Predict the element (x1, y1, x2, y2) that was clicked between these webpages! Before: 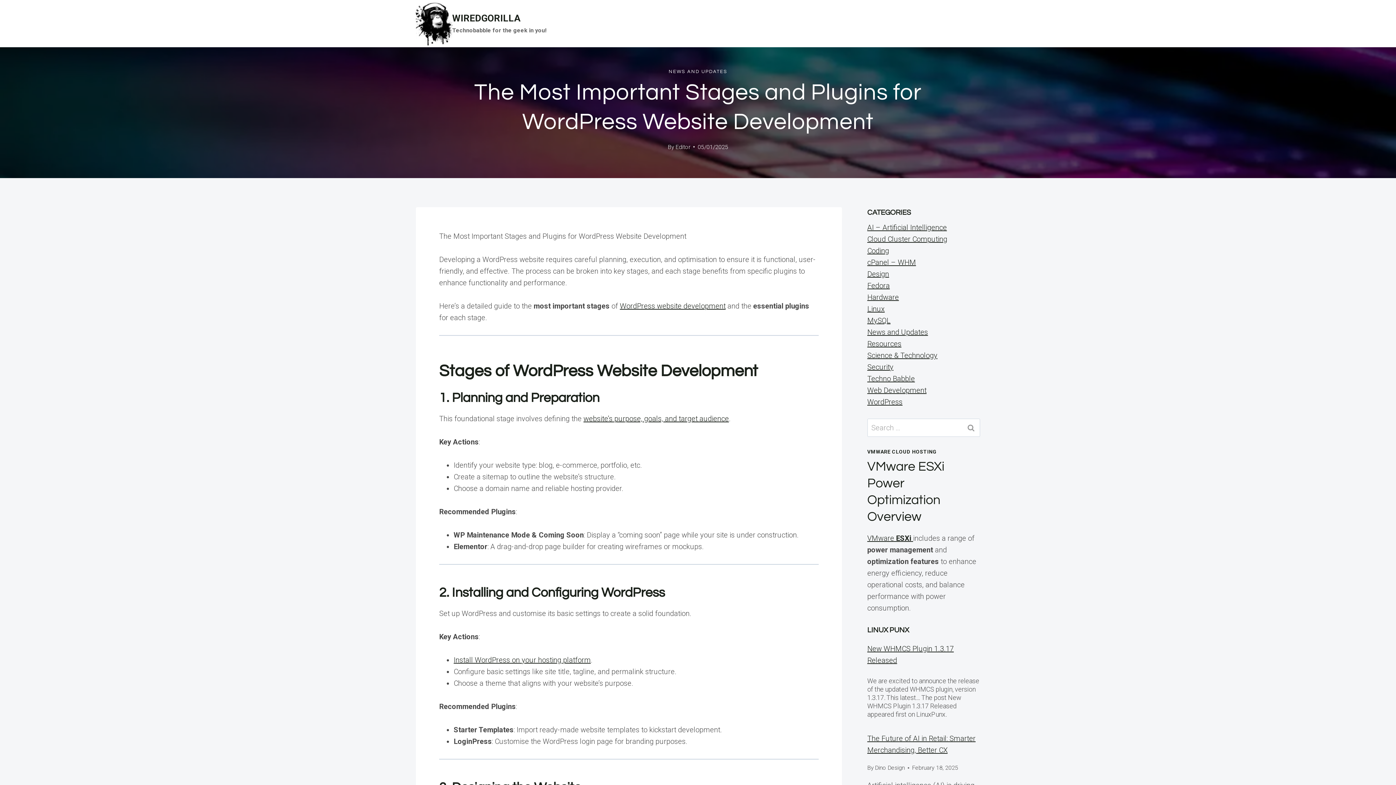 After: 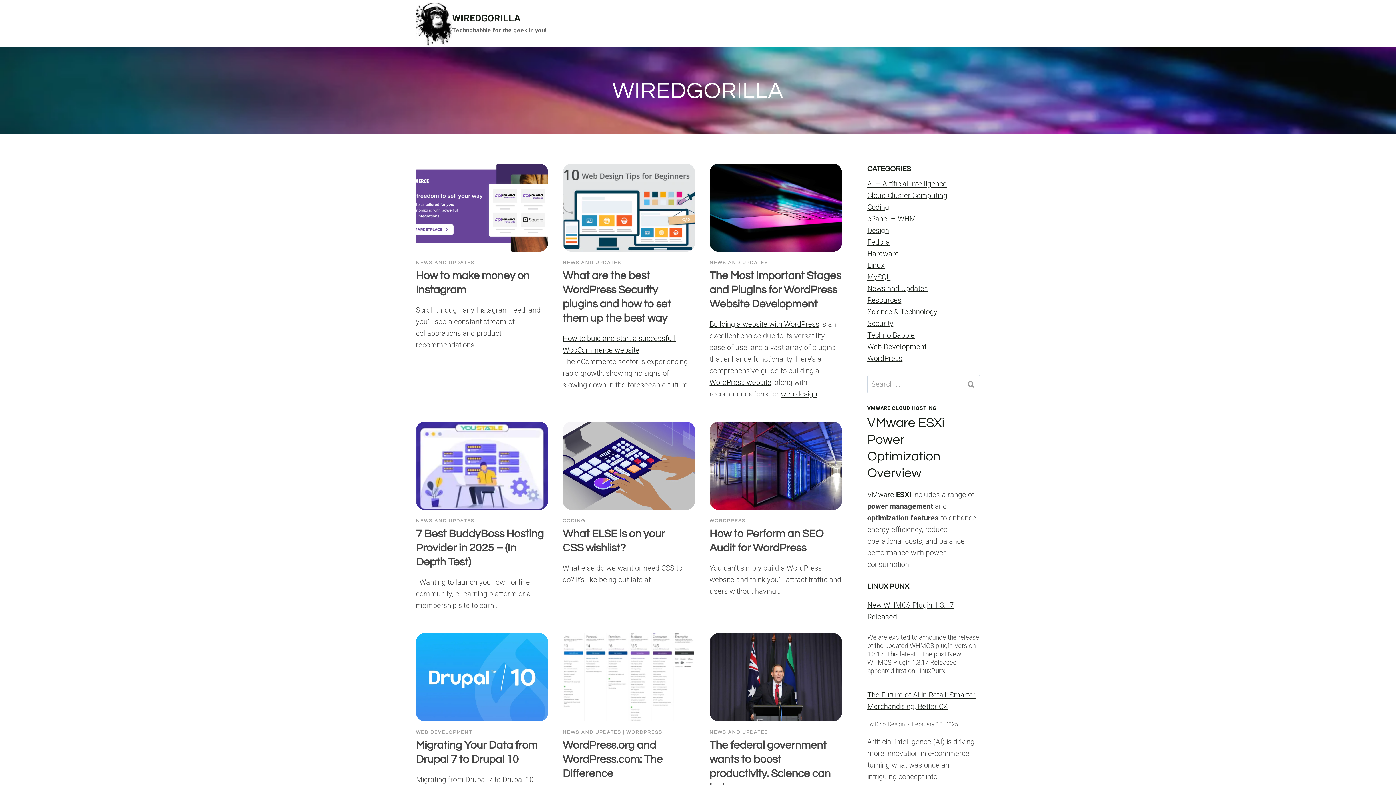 Action: bbox: (675, 143, 690, 150) label: Editor